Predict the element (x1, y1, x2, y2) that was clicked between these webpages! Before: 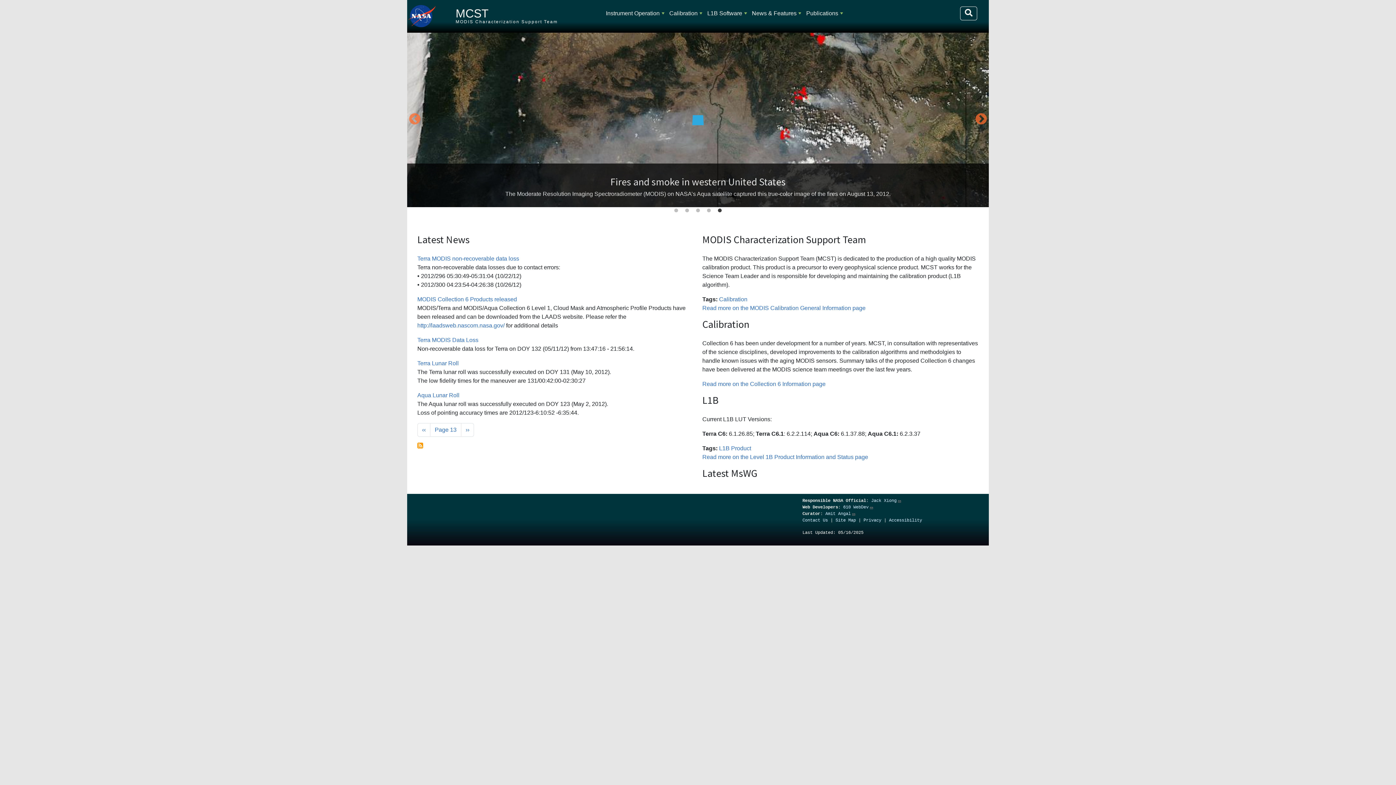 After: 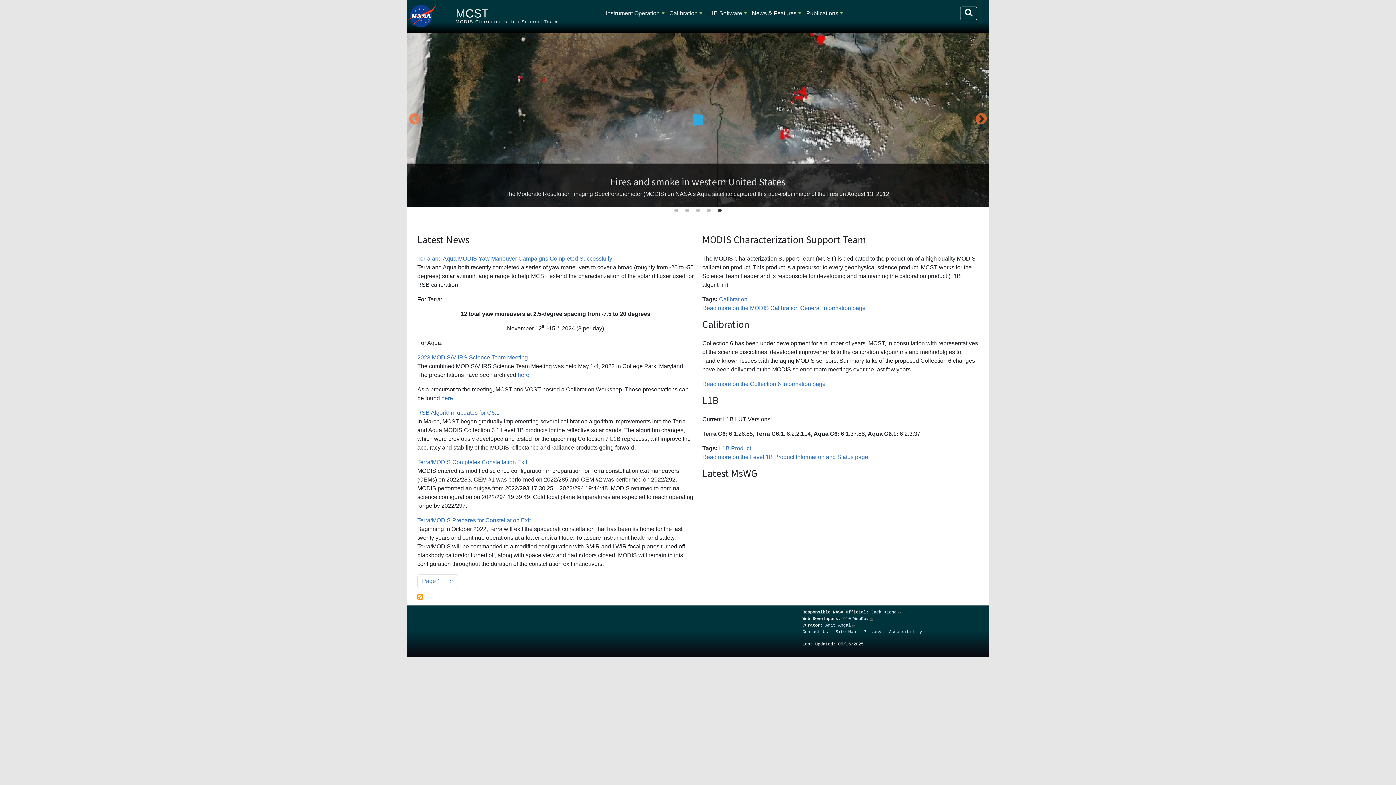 Action: label: MCST bbox: (455, 6, 488, 20)